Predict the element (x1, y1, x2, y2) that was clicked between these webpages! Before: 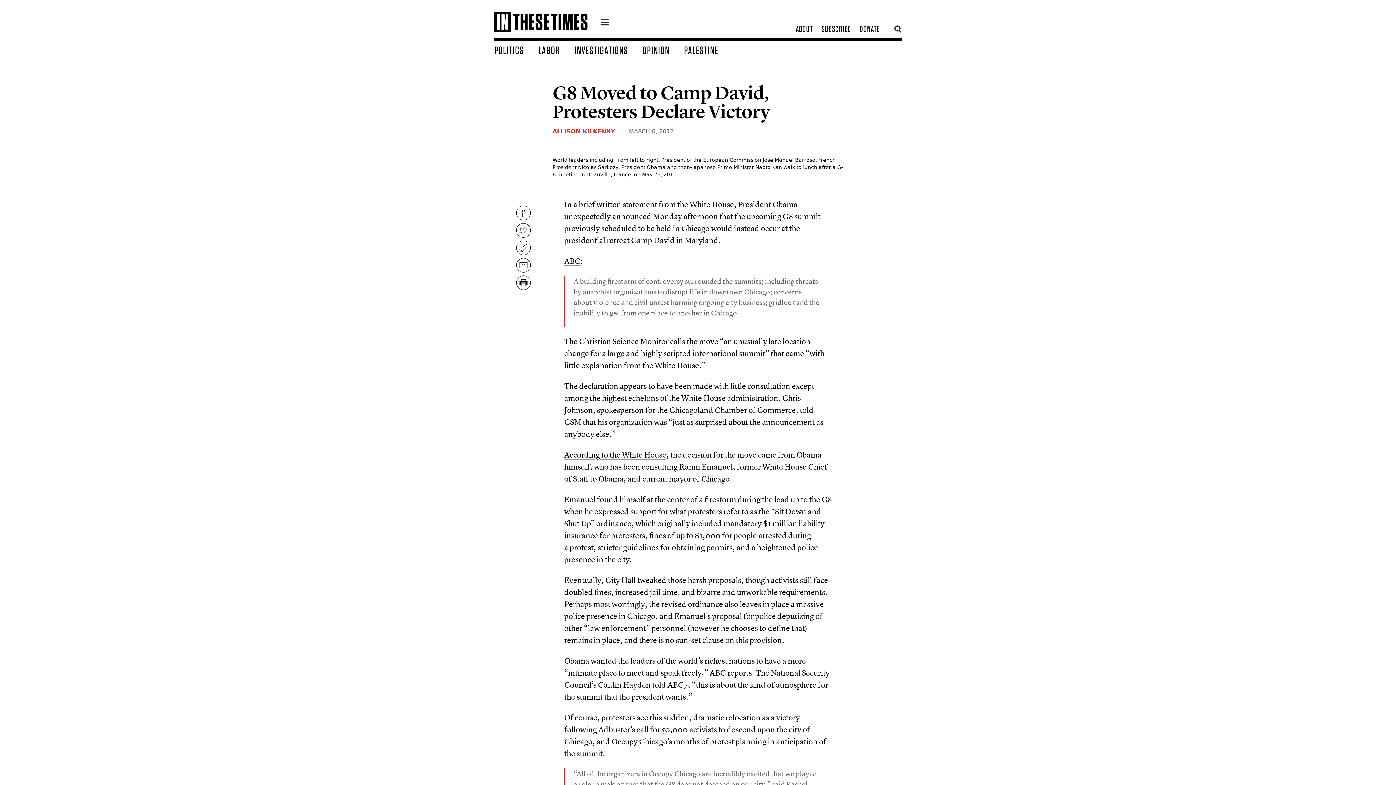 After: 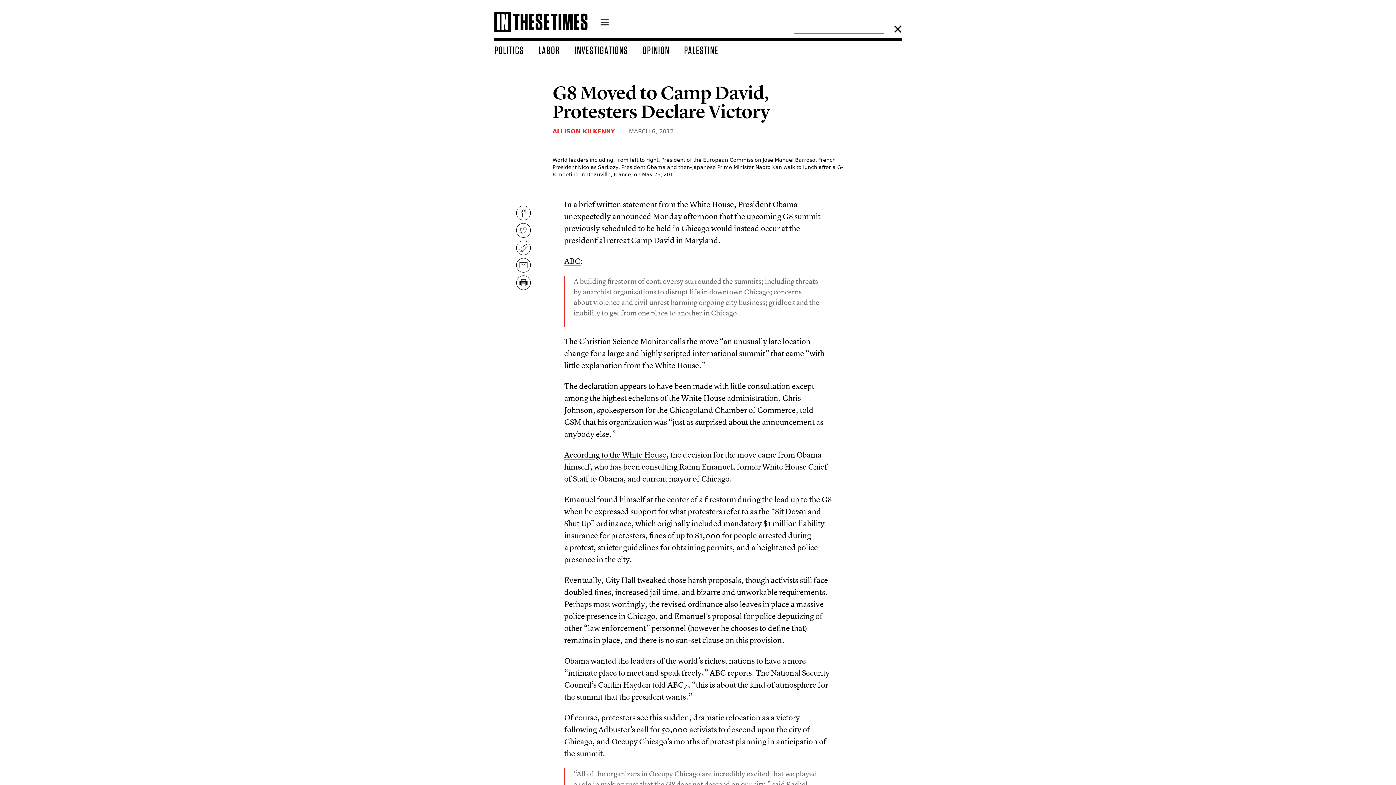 Action: bbox: (893, 25, 901, 32)